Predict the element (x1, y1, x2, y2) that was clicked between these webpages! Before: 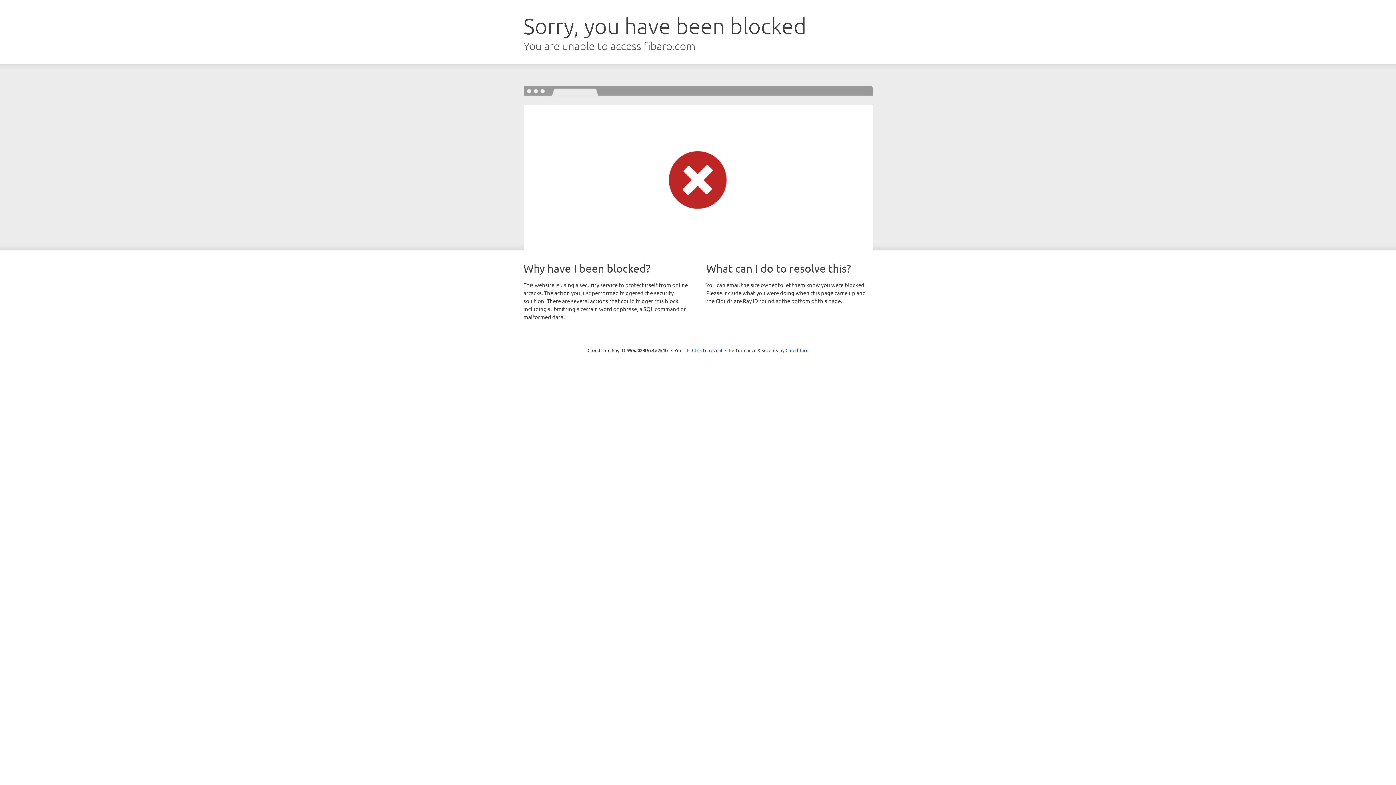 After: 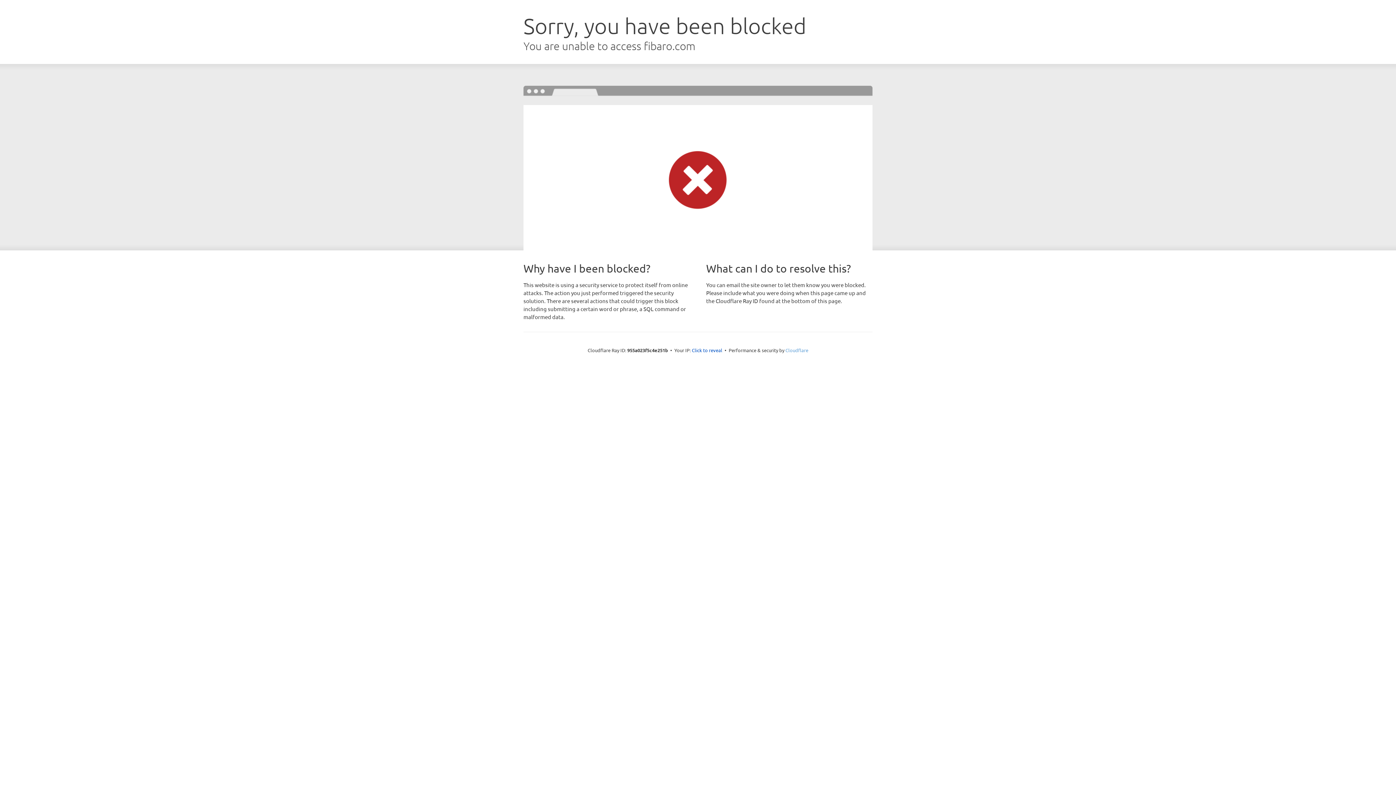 Action: label: Cloudflare bbox: (785, 347, 808, 353)